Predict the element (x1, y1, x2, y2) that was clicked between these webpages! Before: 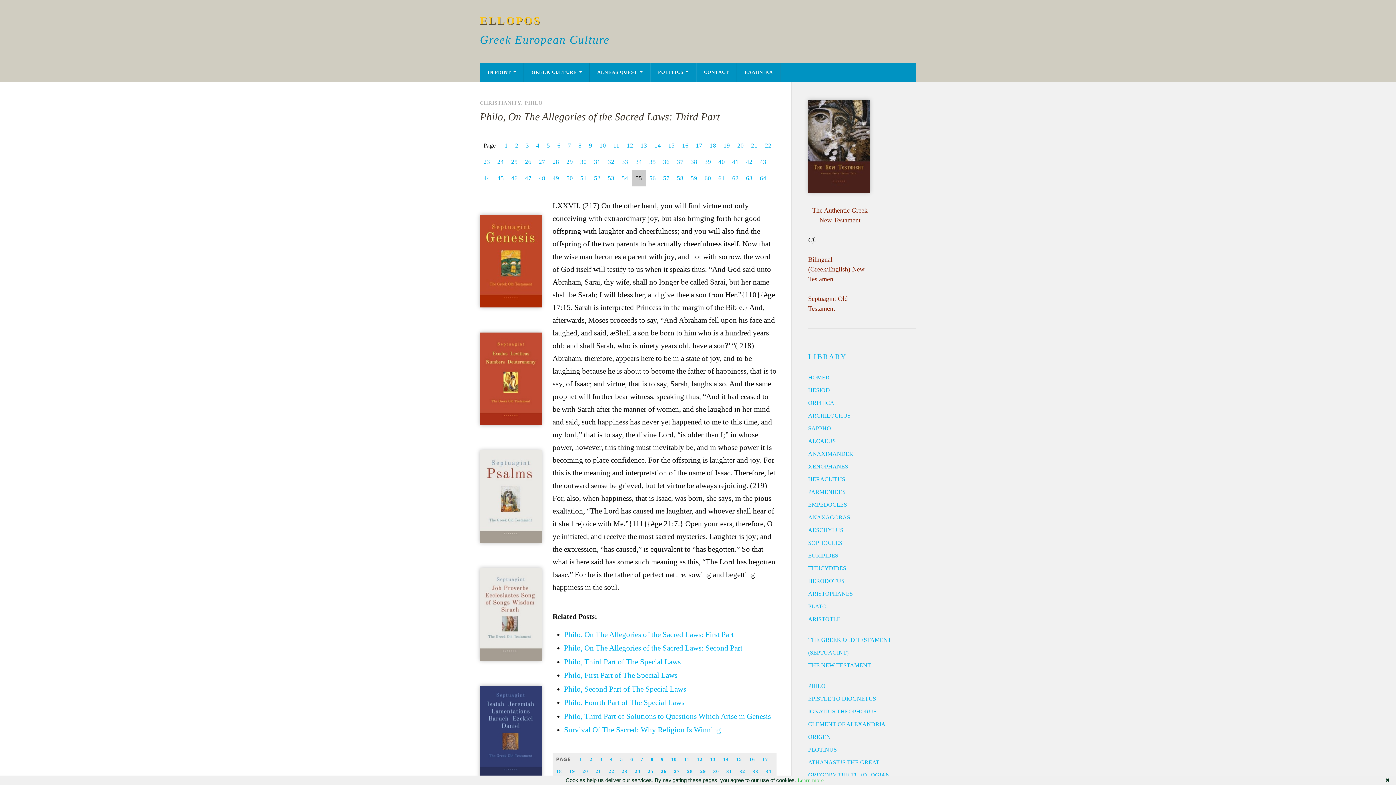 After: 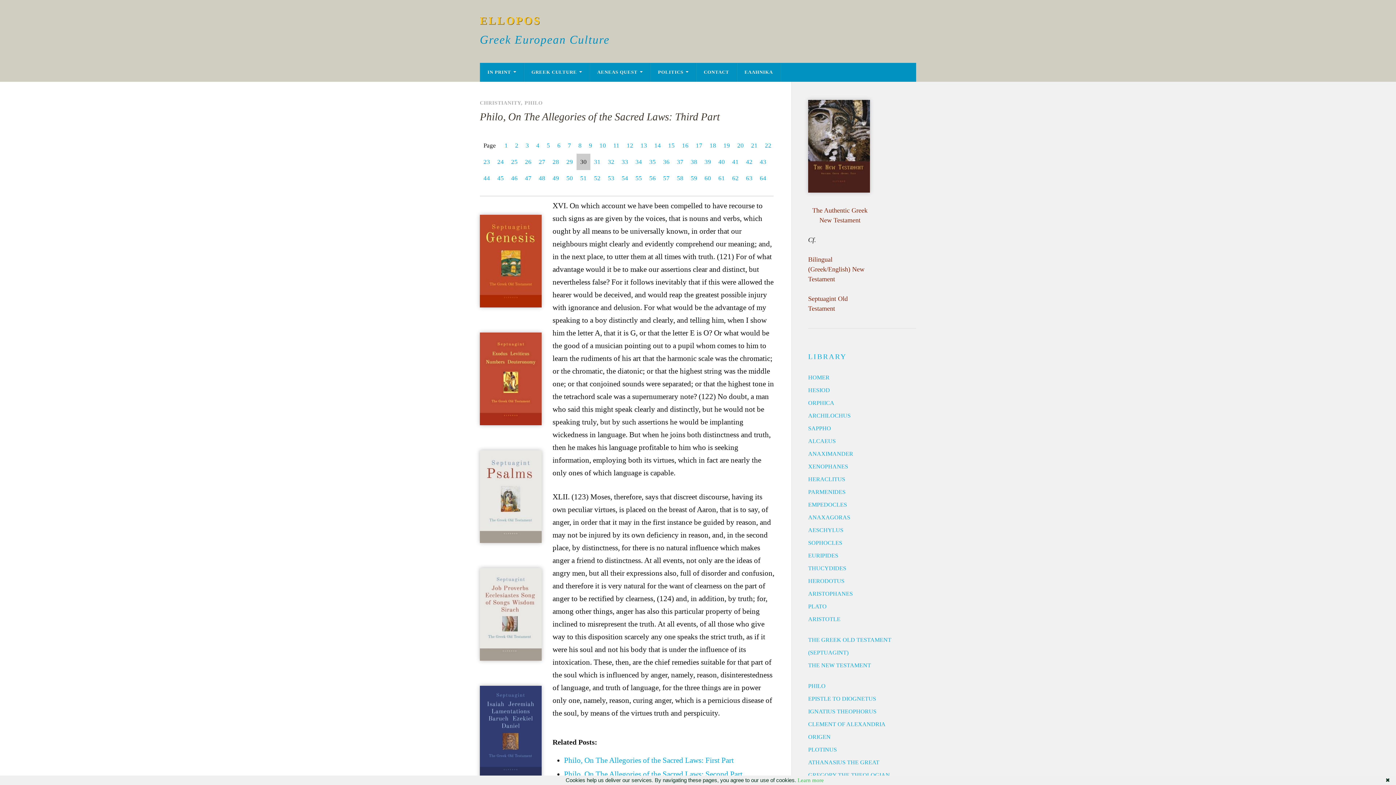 Action: label: 30 bbox: (576, 153, 590, 170)